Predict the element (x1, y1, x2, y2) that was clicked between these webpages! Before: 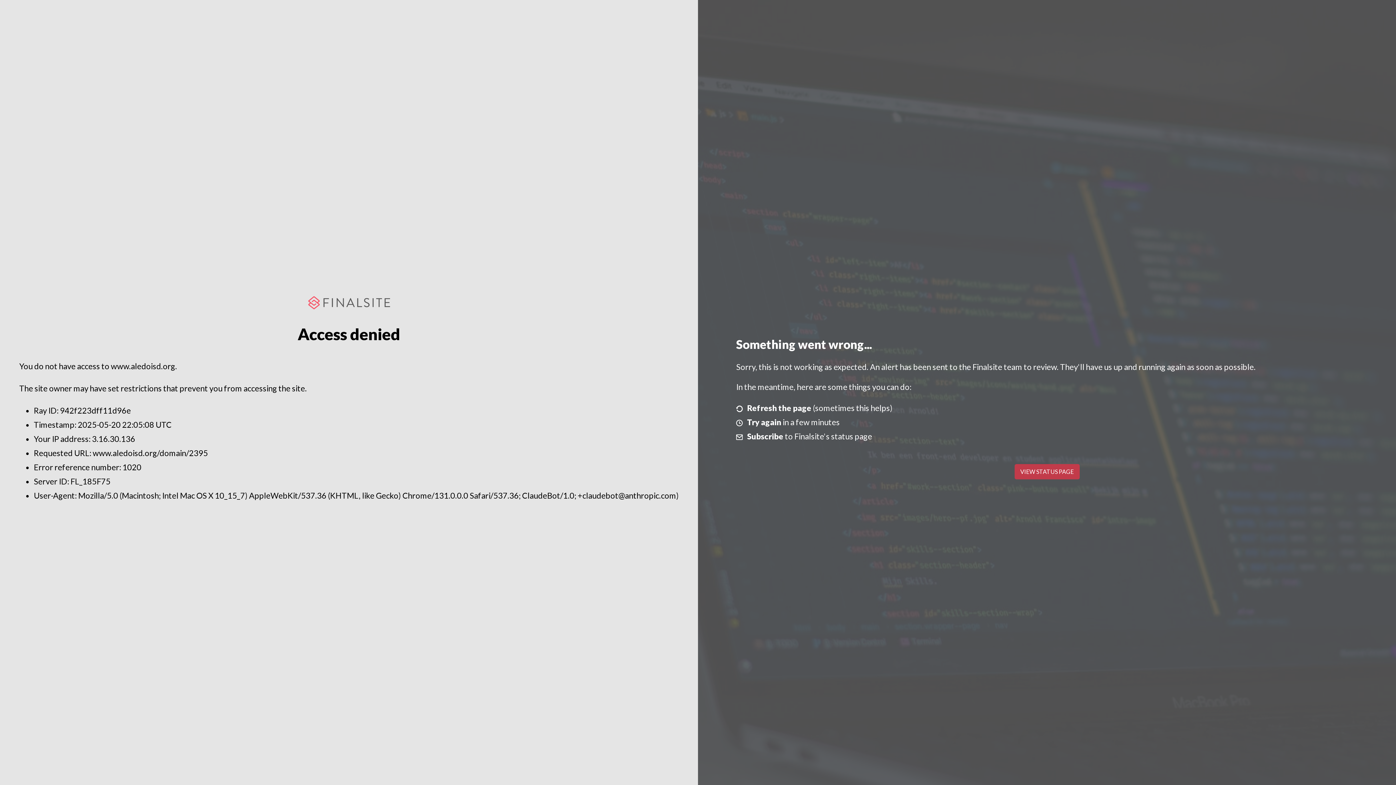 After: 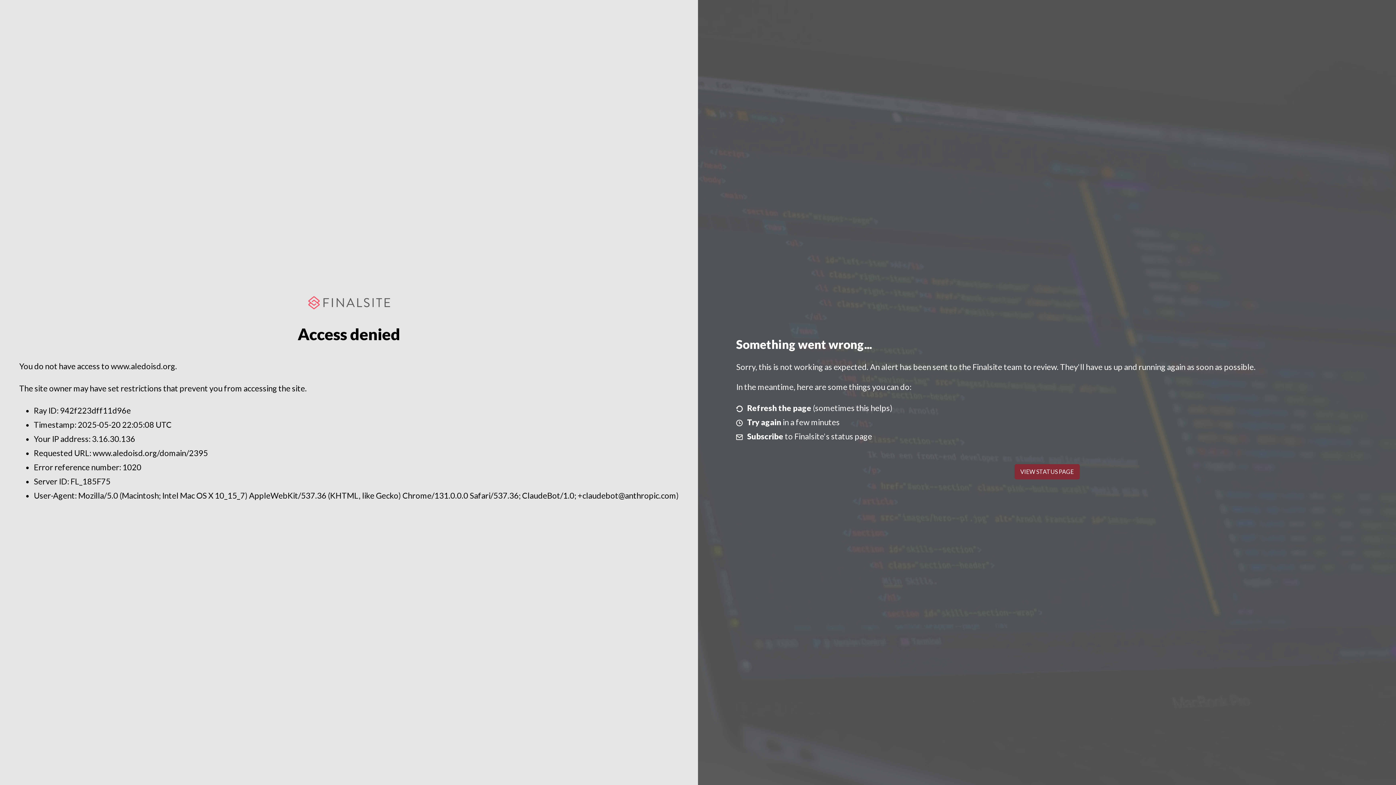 Action: bbox: (1014, 464, 1079, 479) label: VIEW STATUS PAGE